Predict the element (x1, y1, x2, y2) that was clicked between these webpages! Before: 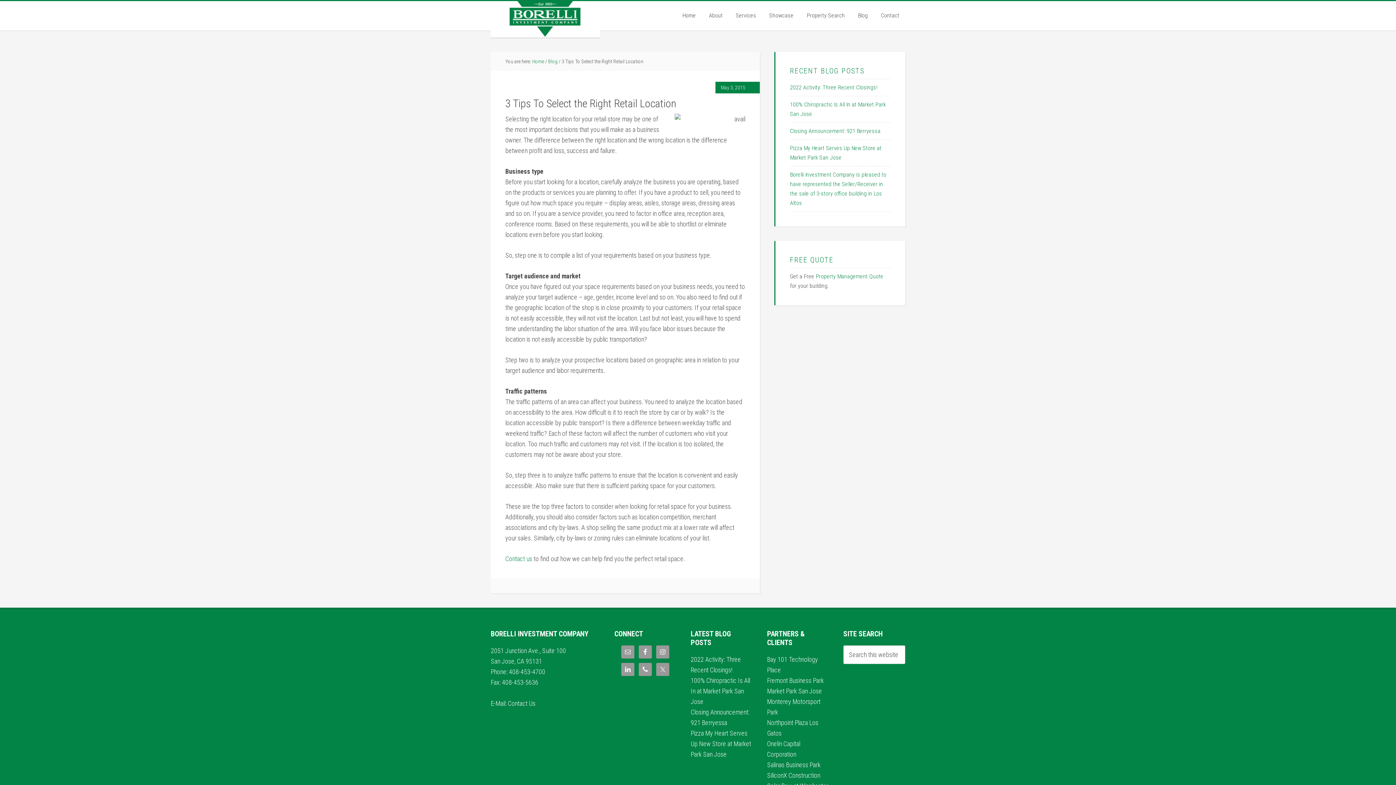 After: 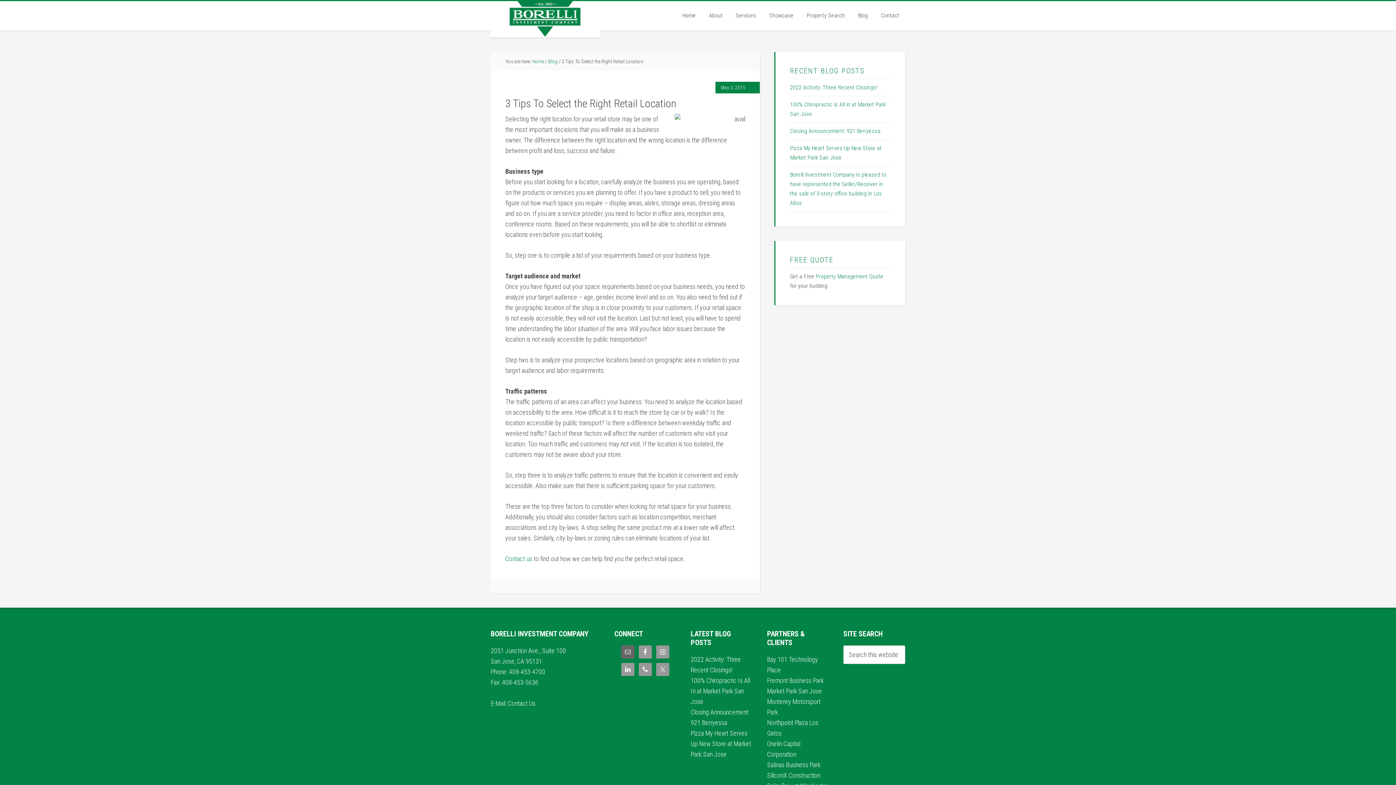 Action: bbox: (621, 645, 634, 658)